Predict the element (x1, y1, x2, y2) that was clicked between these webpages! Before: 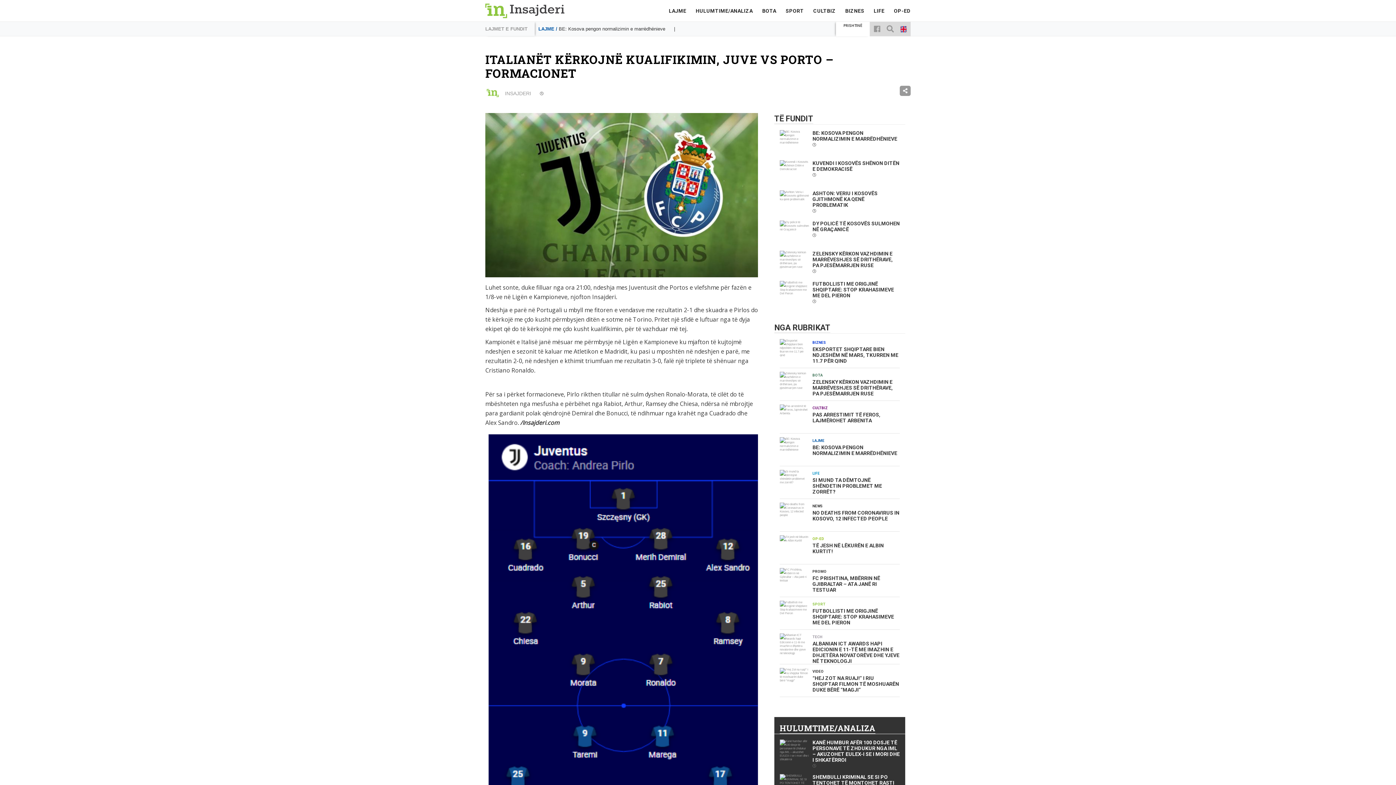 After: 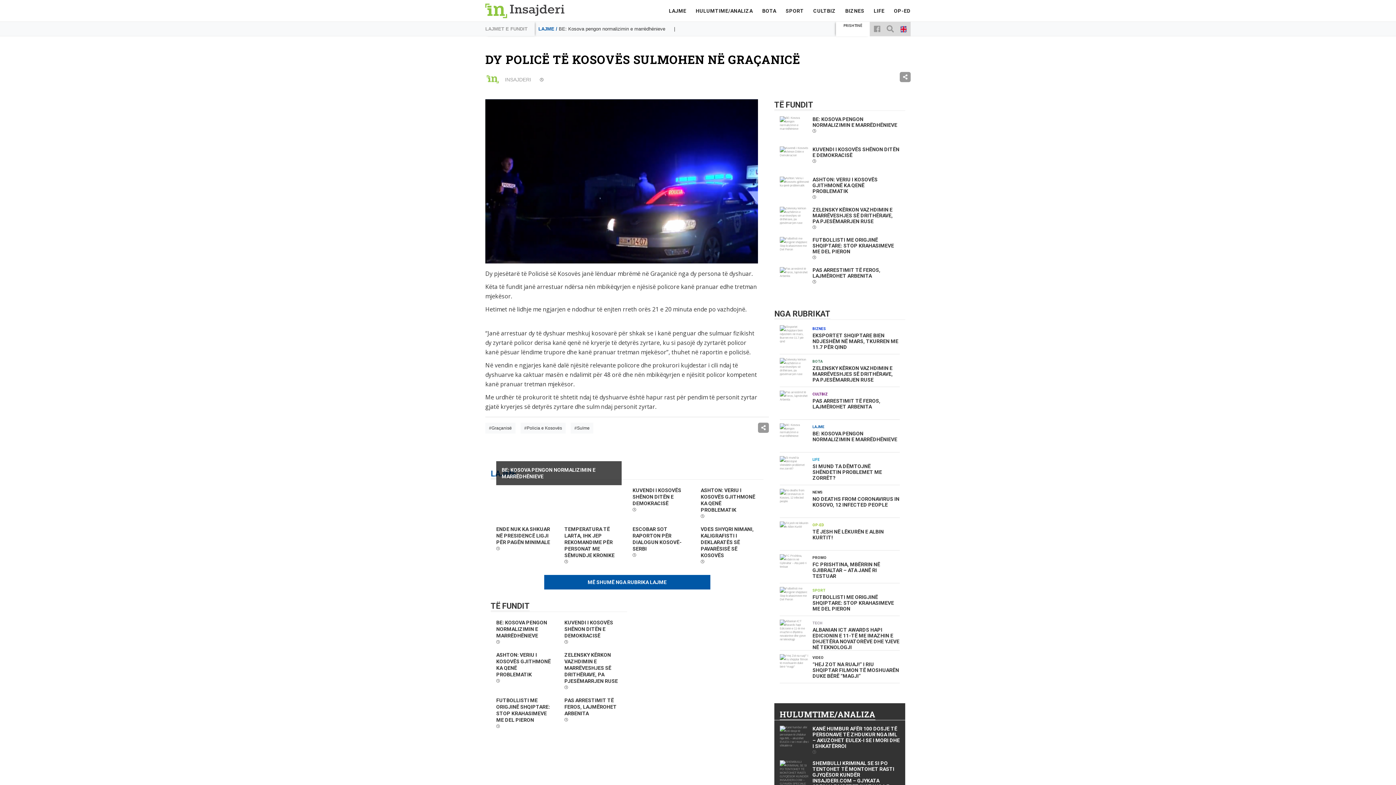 Action: label: DY POLICË TË KOSOVËS SULMOHEN NË GRAÇANICË bbox: (780, 220, 900, 245)